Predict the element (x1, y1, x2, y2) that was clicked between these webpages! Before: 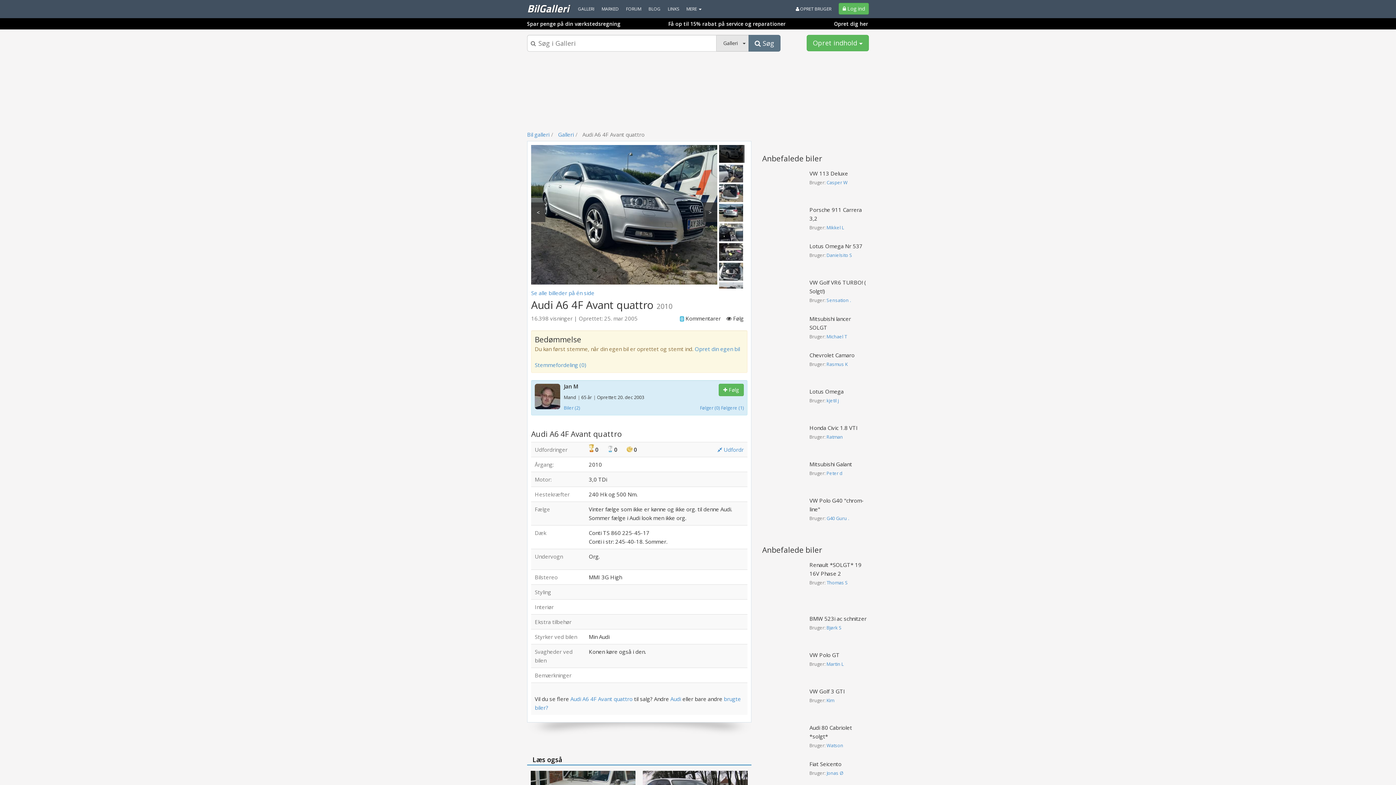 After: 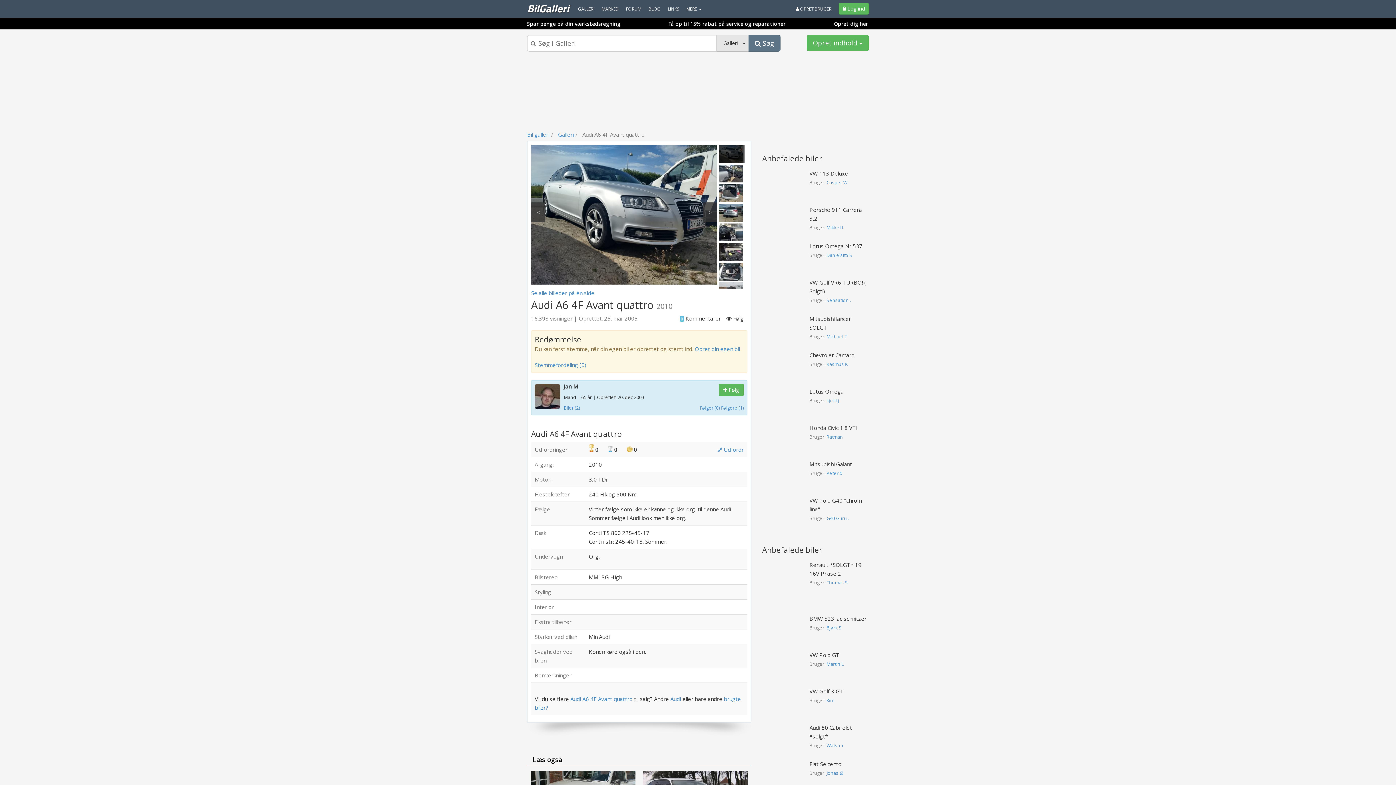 Action: bbox: (668, 20, 785, 27) label: Få op til 15% rabat på service og reparationer